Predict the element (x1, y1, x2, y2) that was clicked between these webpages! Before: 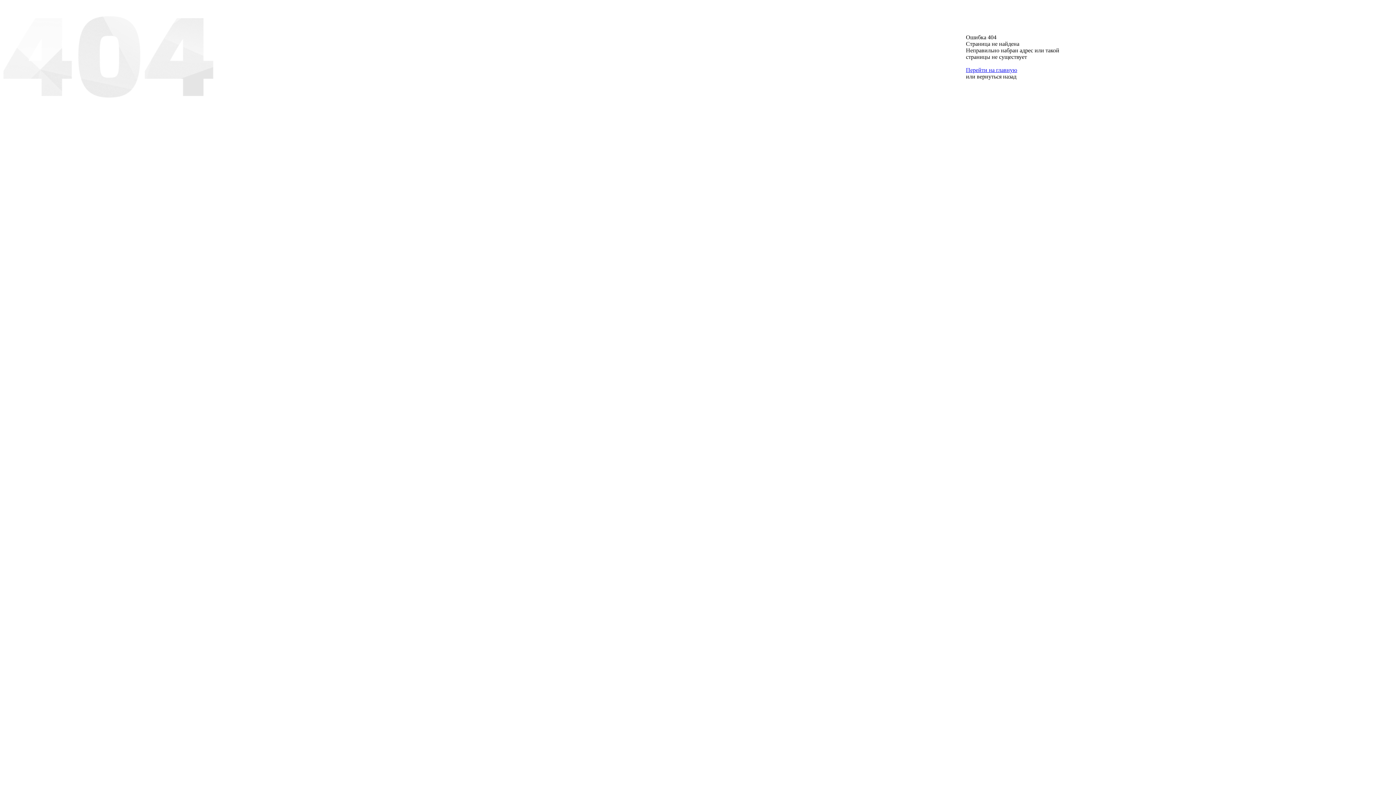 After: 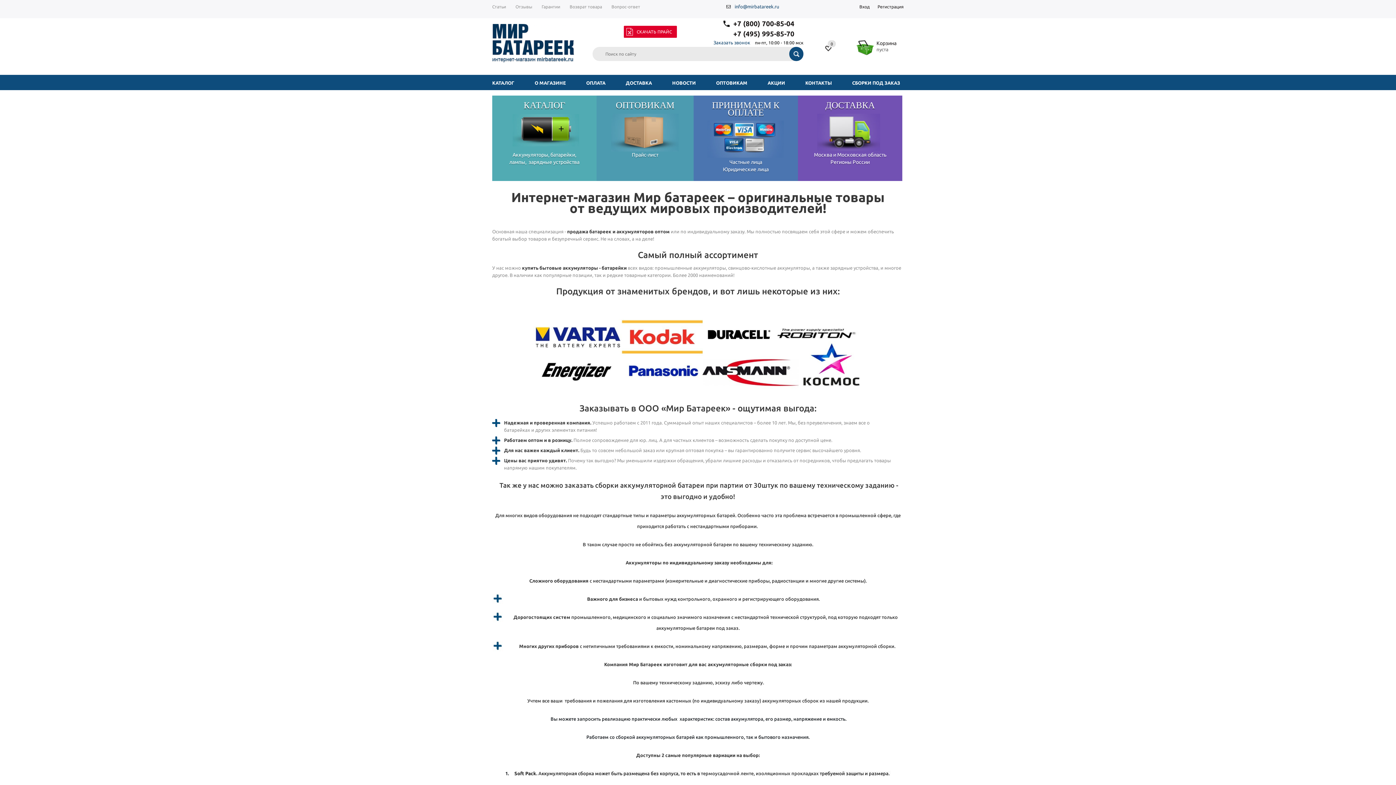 Action: bbox: (966, 66, 1017, 73) label: Перейти на главную